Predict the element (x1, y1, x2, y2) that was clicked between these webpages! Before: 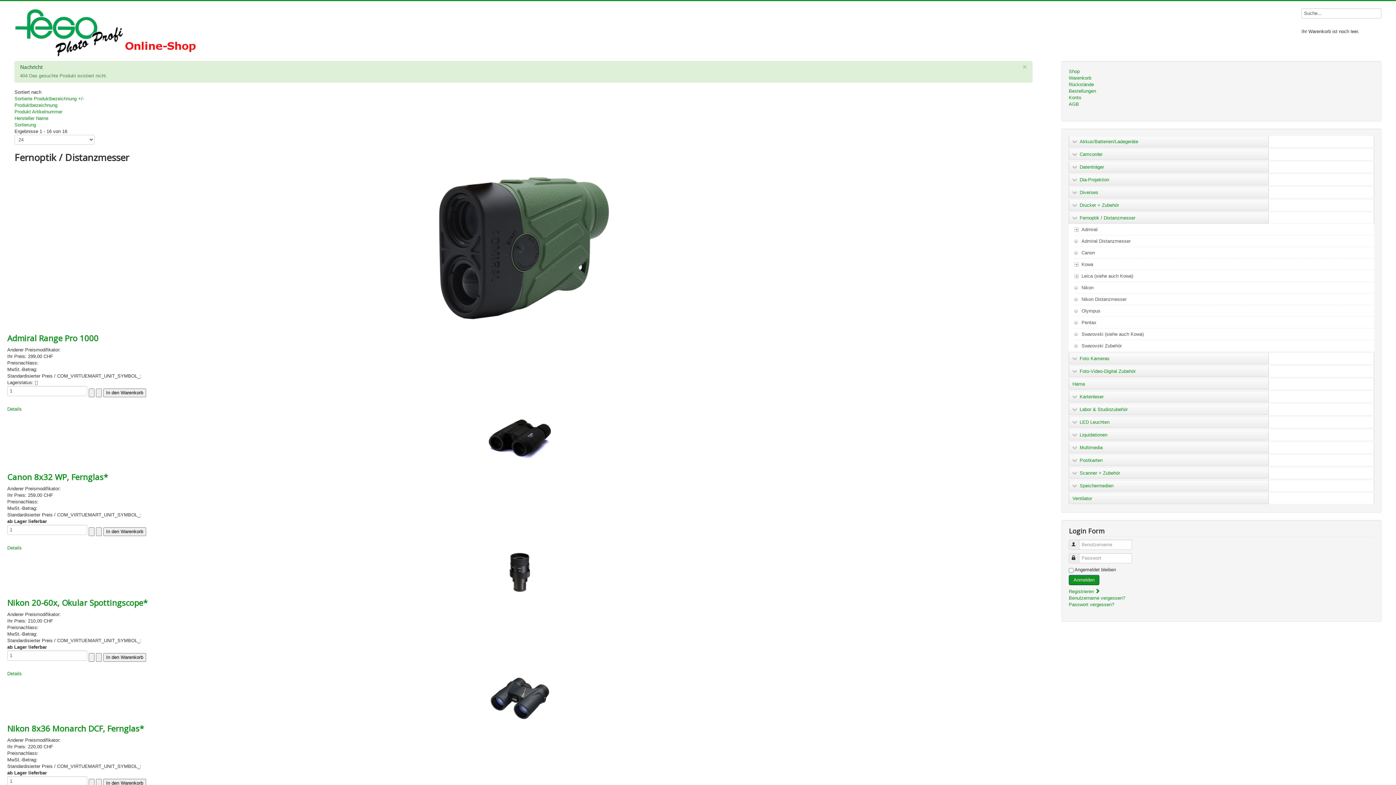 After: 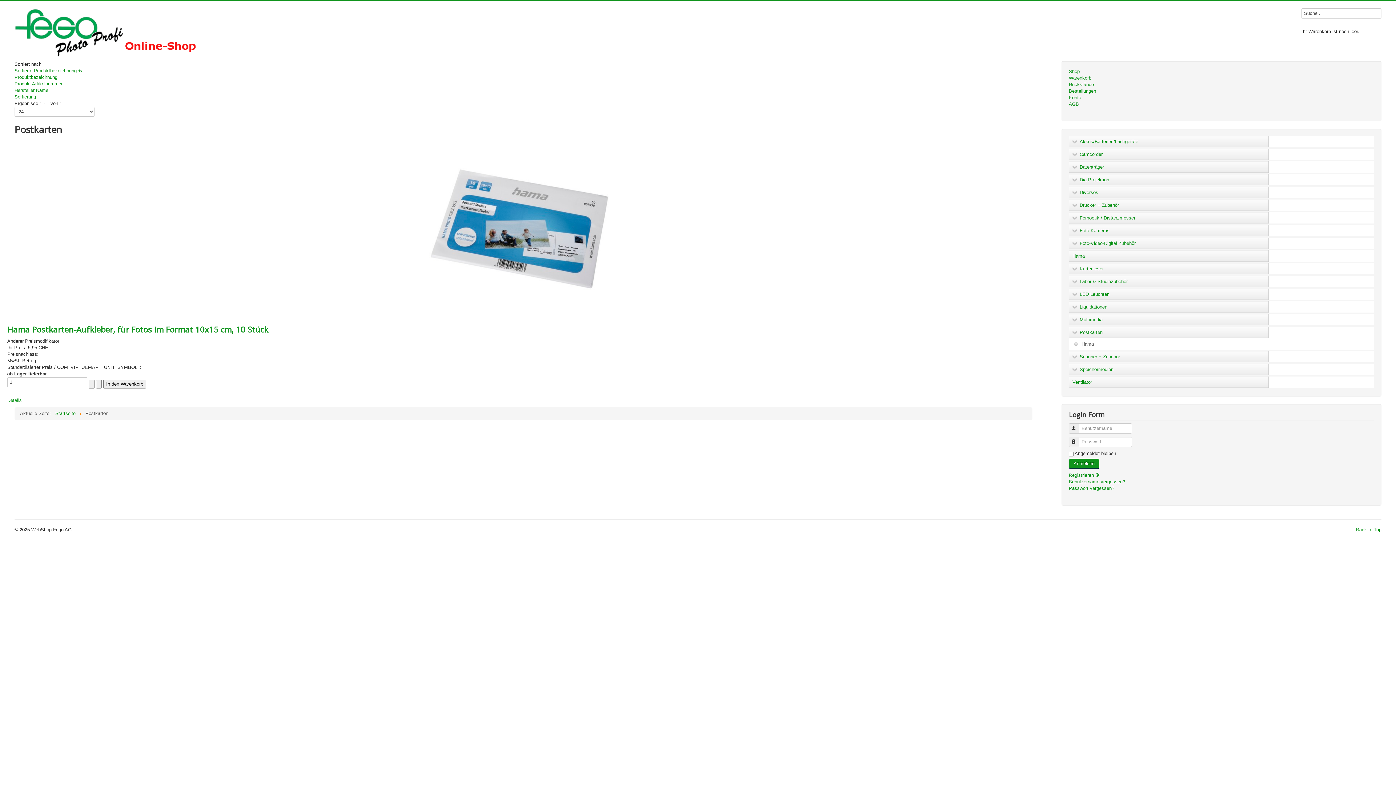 Action: bbox: (1076, 454, 1374, 466) label: Postkarten